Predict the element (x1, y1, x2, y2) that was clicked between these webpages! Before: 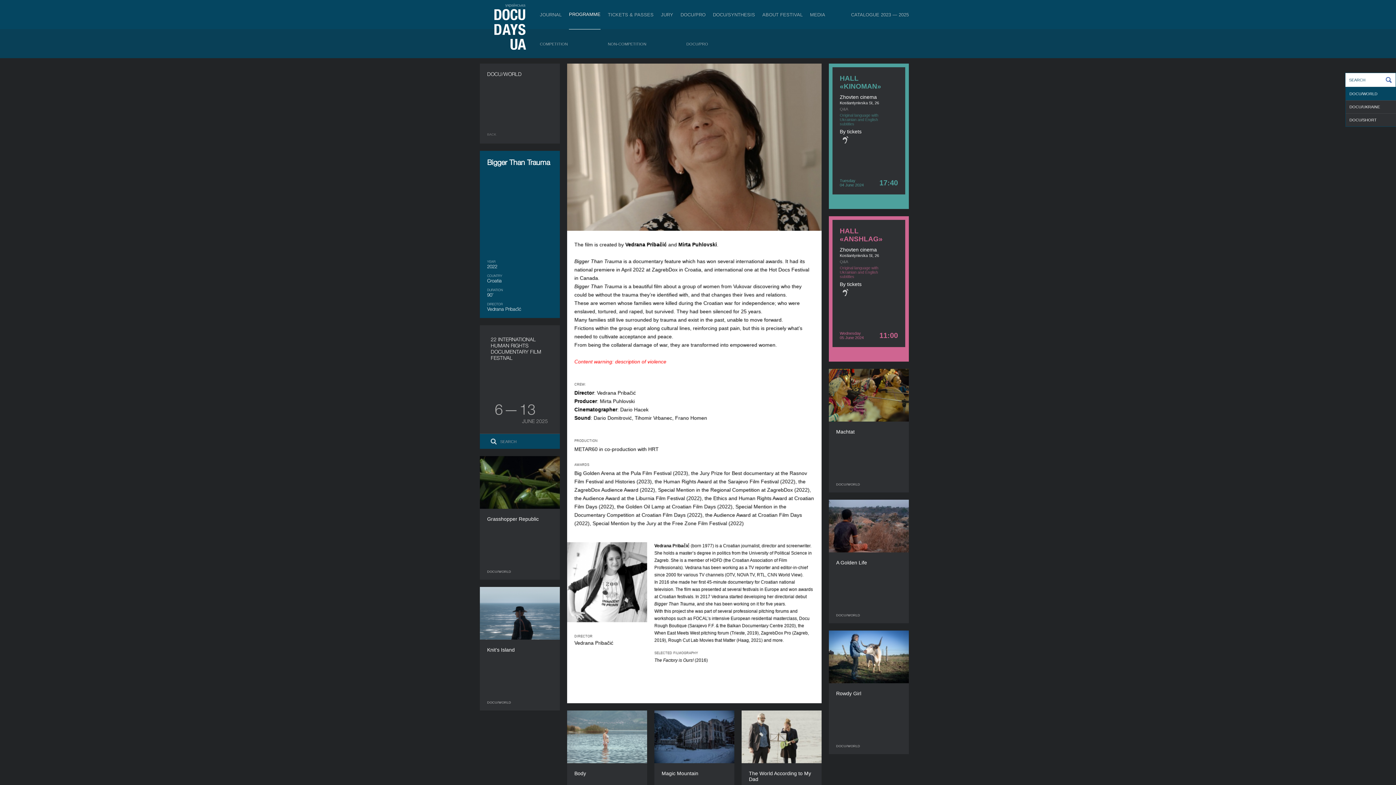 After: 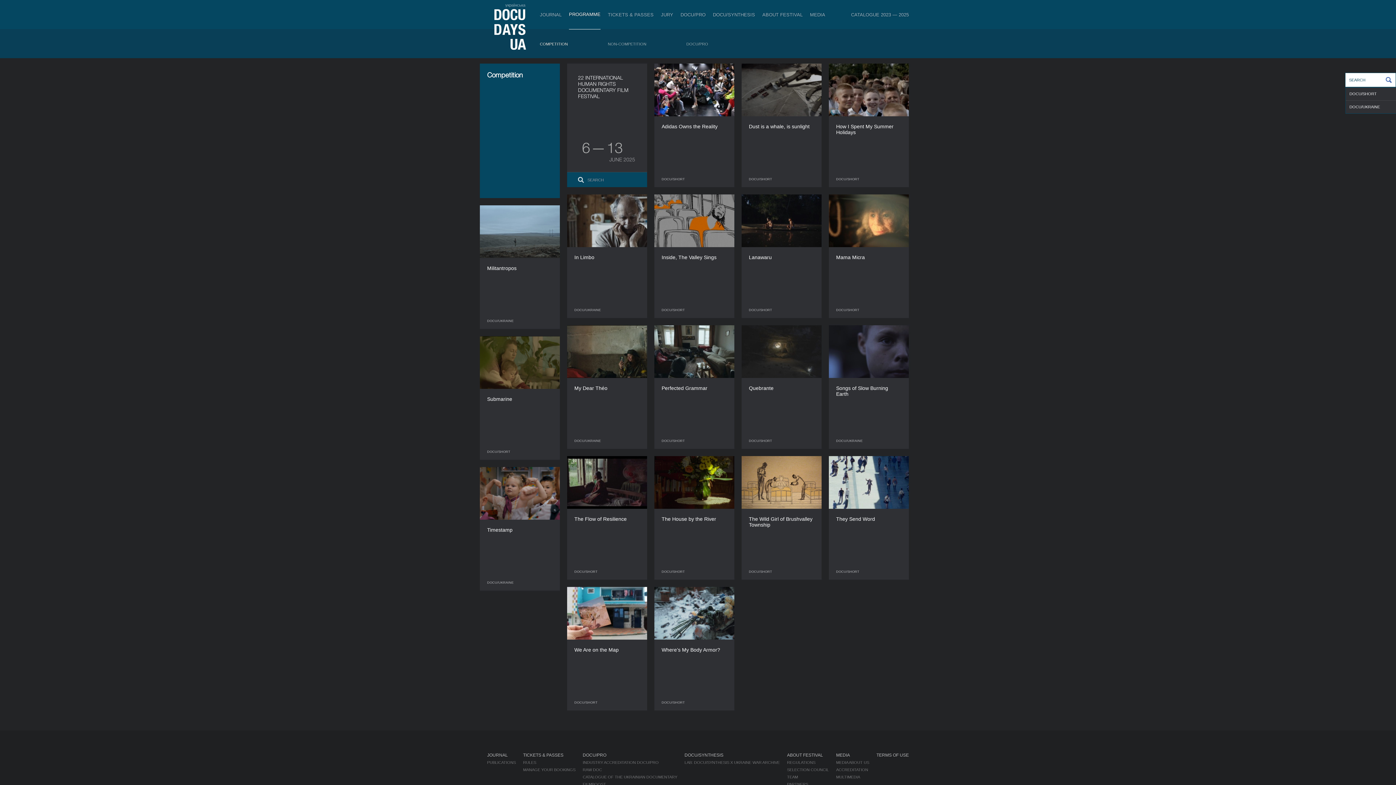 Action: label: PROGRAMME bbox: (569, 0, 600, 29)